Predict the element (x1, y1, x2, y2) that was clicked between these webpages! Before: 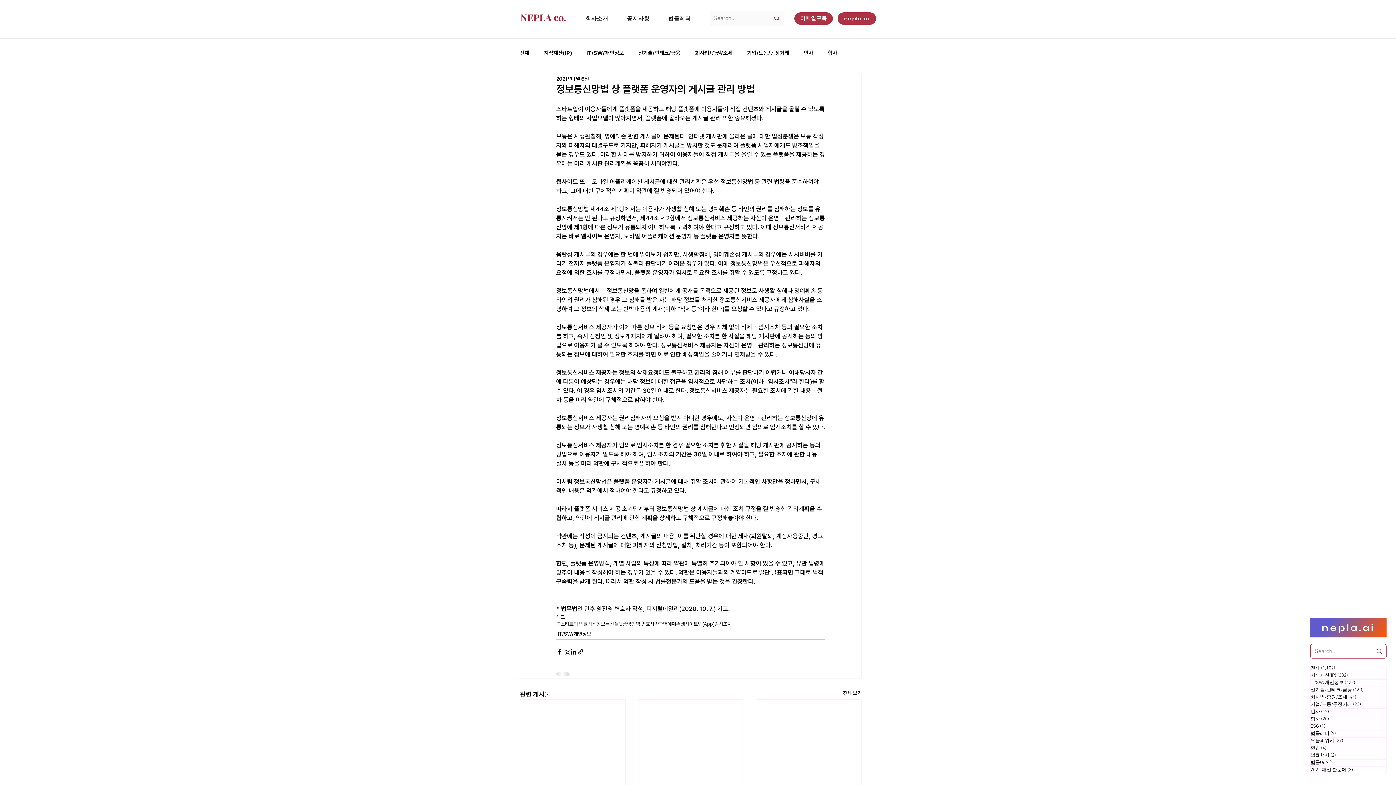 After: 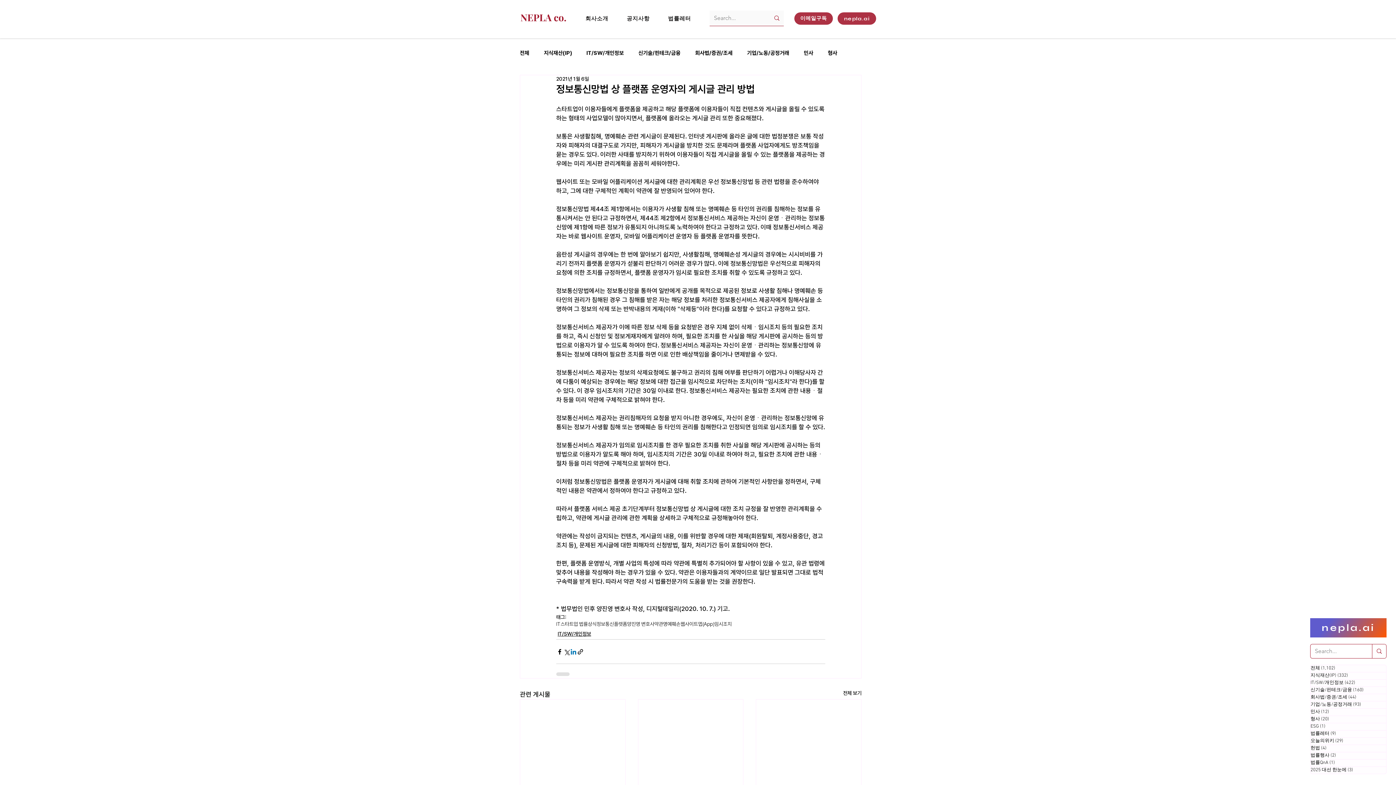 Action: label: 링크드인으로 공유 bbox: (570, 648, 577, 655)